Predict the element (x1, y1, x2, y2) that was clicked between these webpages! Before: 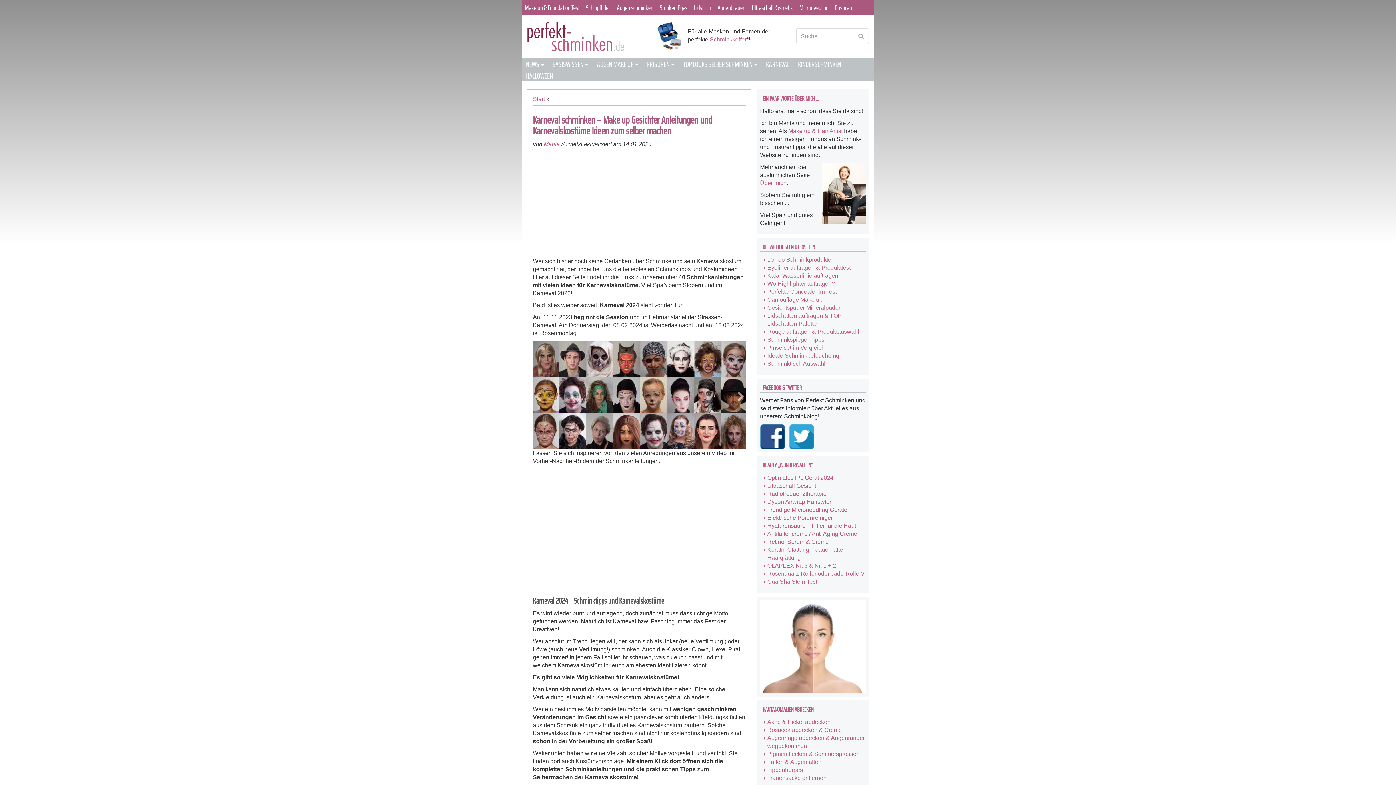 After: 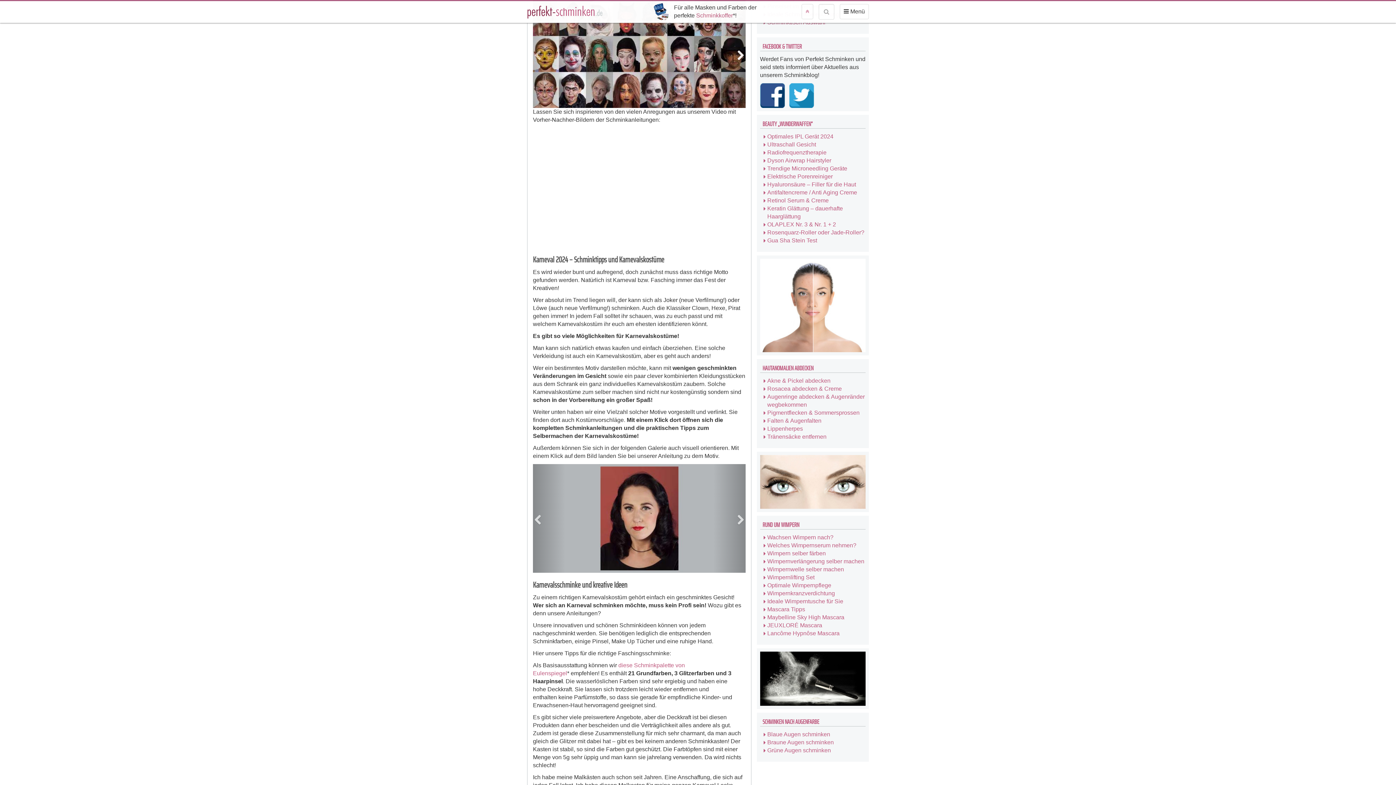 Action: bbox: (713, 341, 745, 449)